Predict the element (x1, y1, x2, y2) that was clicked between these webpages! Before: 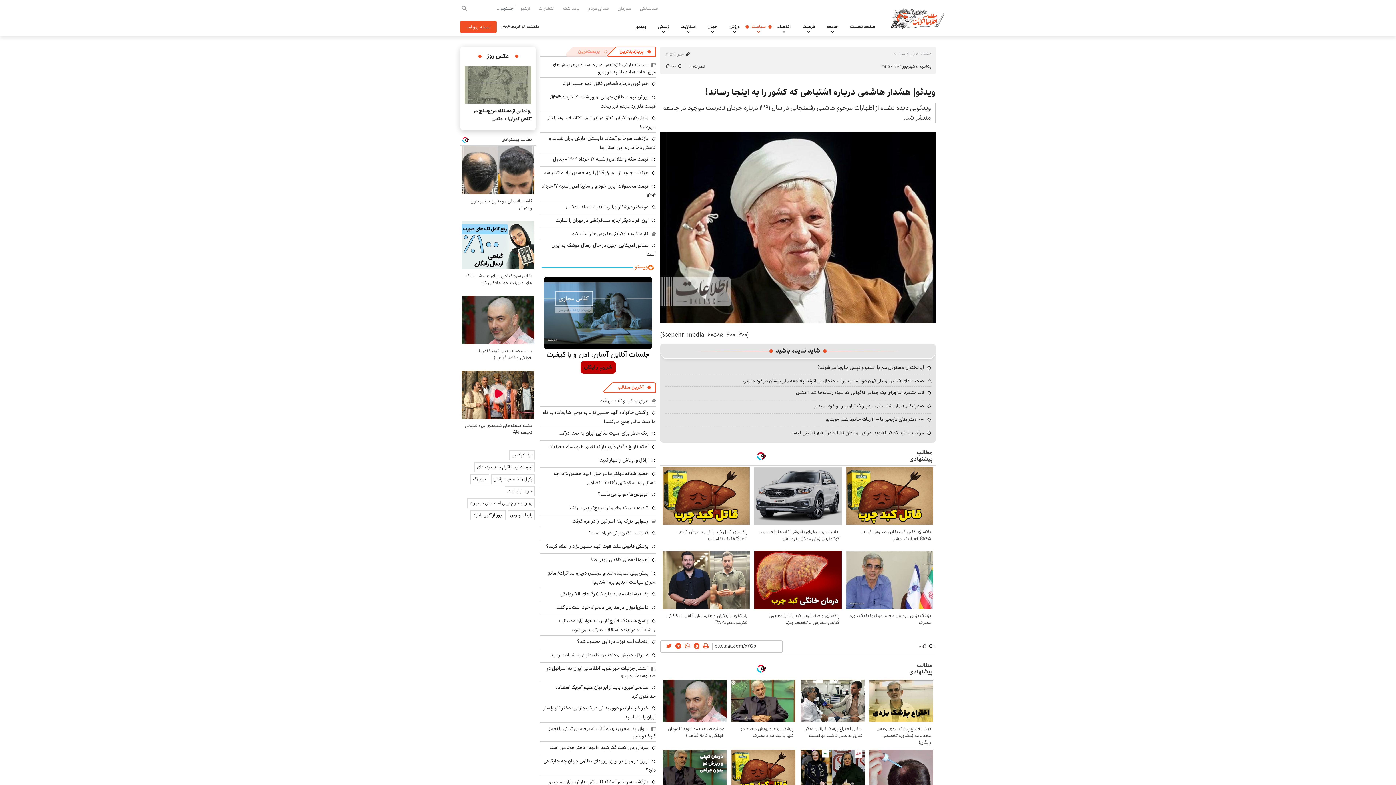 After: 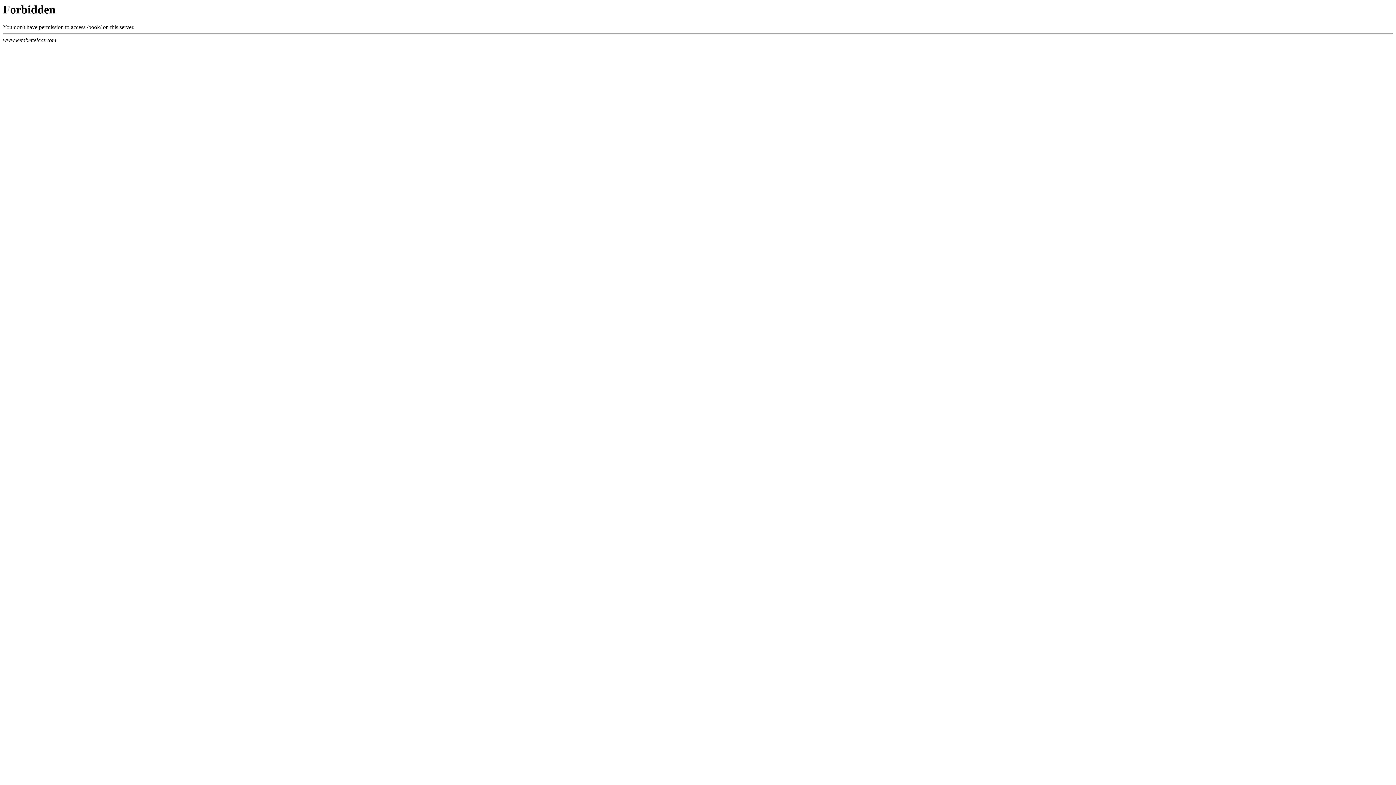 Action: bbox: (534, 4, 558, 12) label: انتشارات